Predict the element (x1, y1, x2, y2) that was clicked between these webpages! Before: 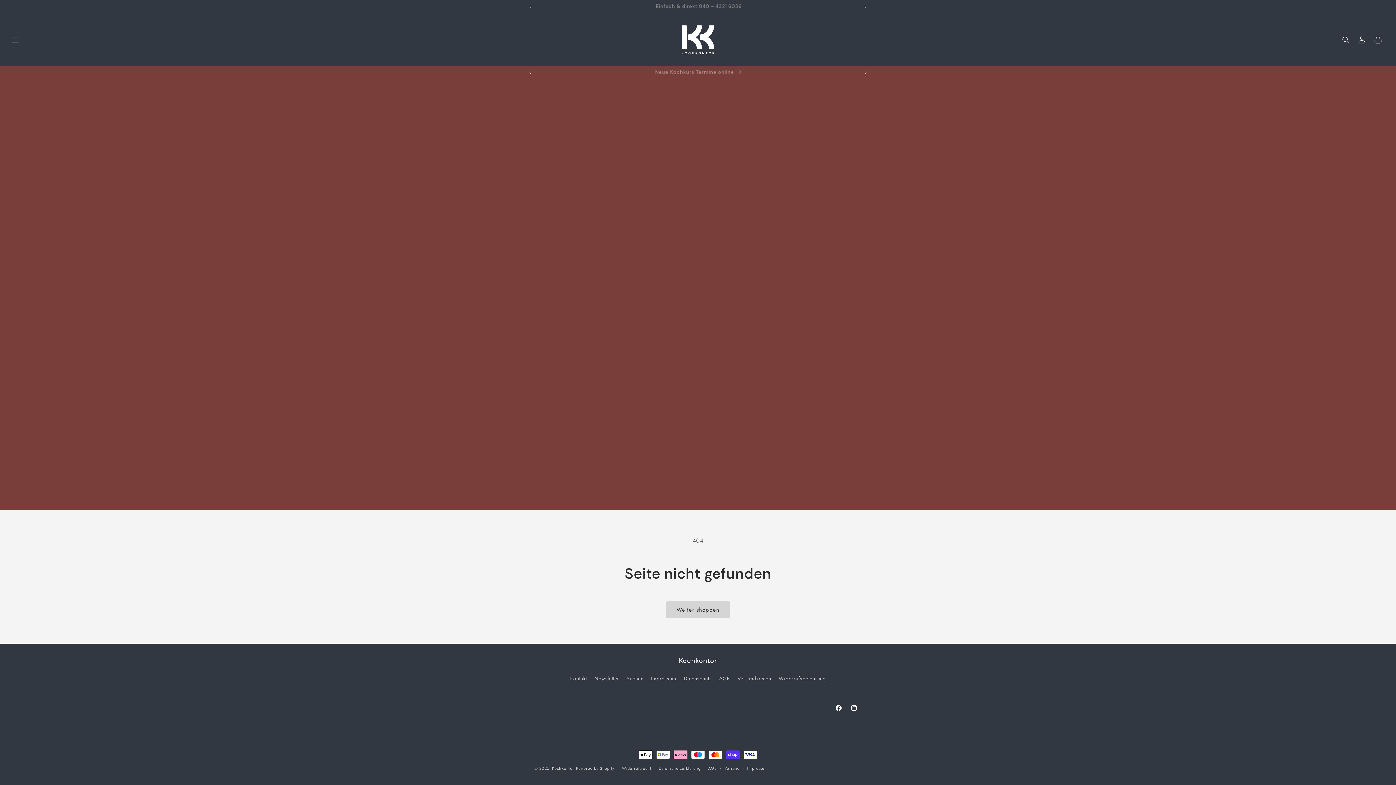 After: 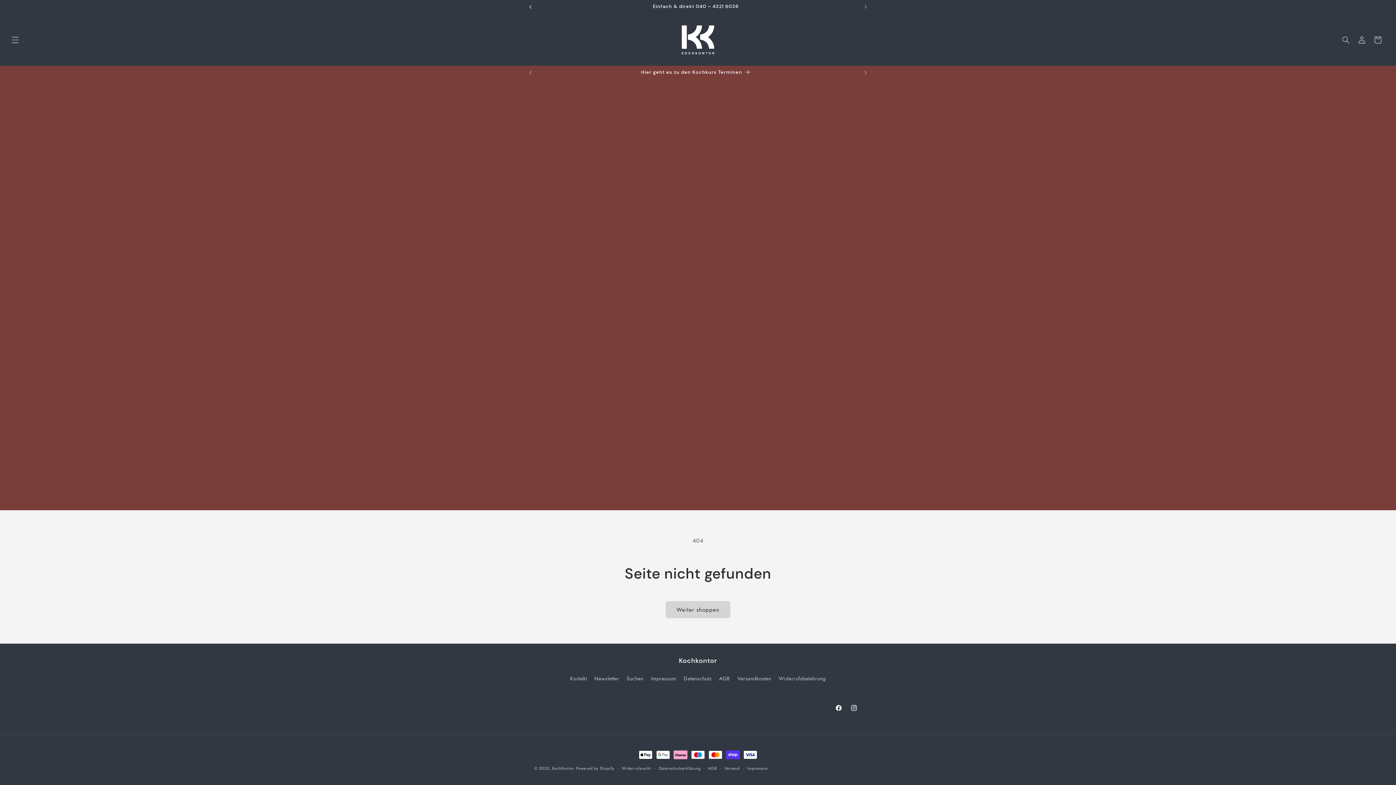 Action: bbox: (522, 0, 538, 13) label: Vorherige Ankündigung